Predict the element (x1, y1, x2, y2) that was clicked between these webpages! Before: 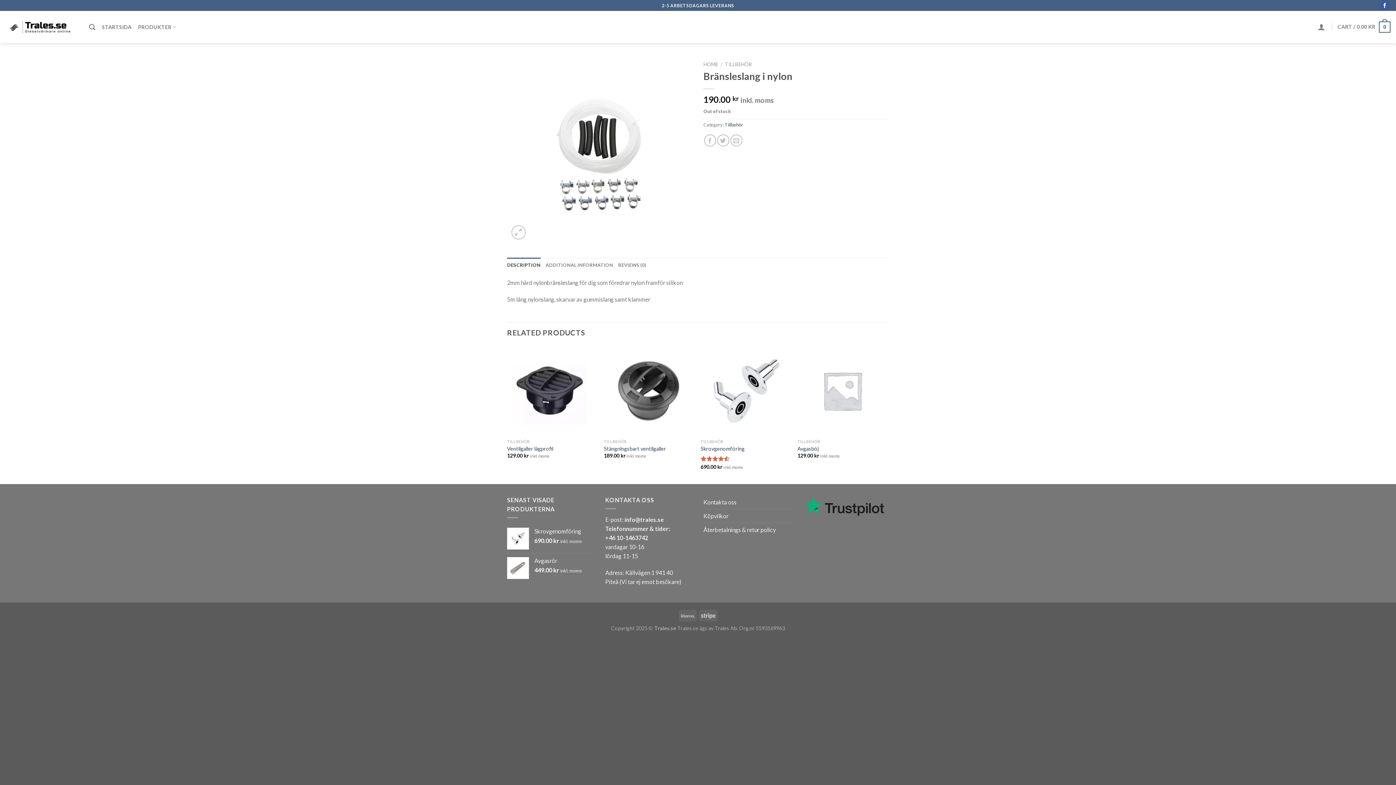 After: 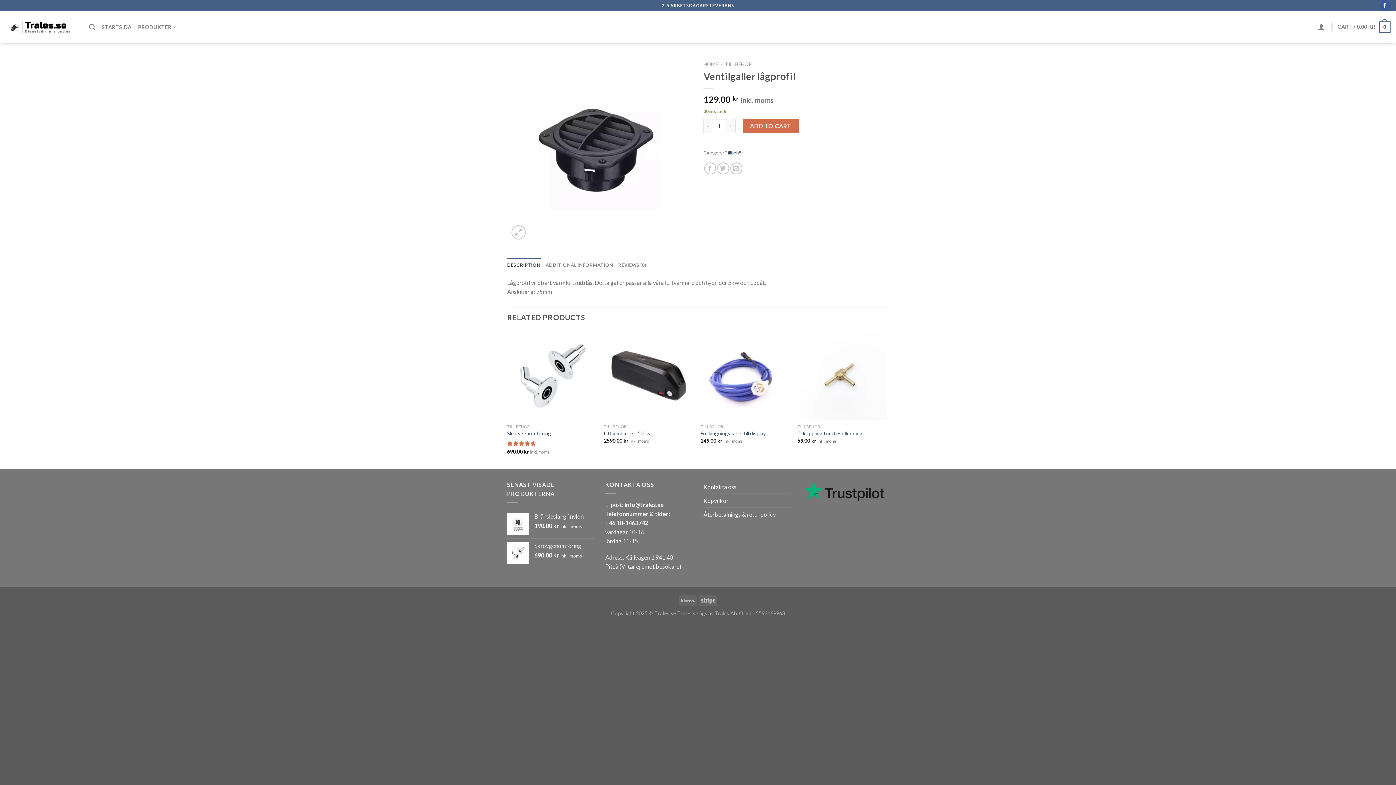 Action: bbox: (507, 445, 553, 452) label: Ventilgaller lågprofil